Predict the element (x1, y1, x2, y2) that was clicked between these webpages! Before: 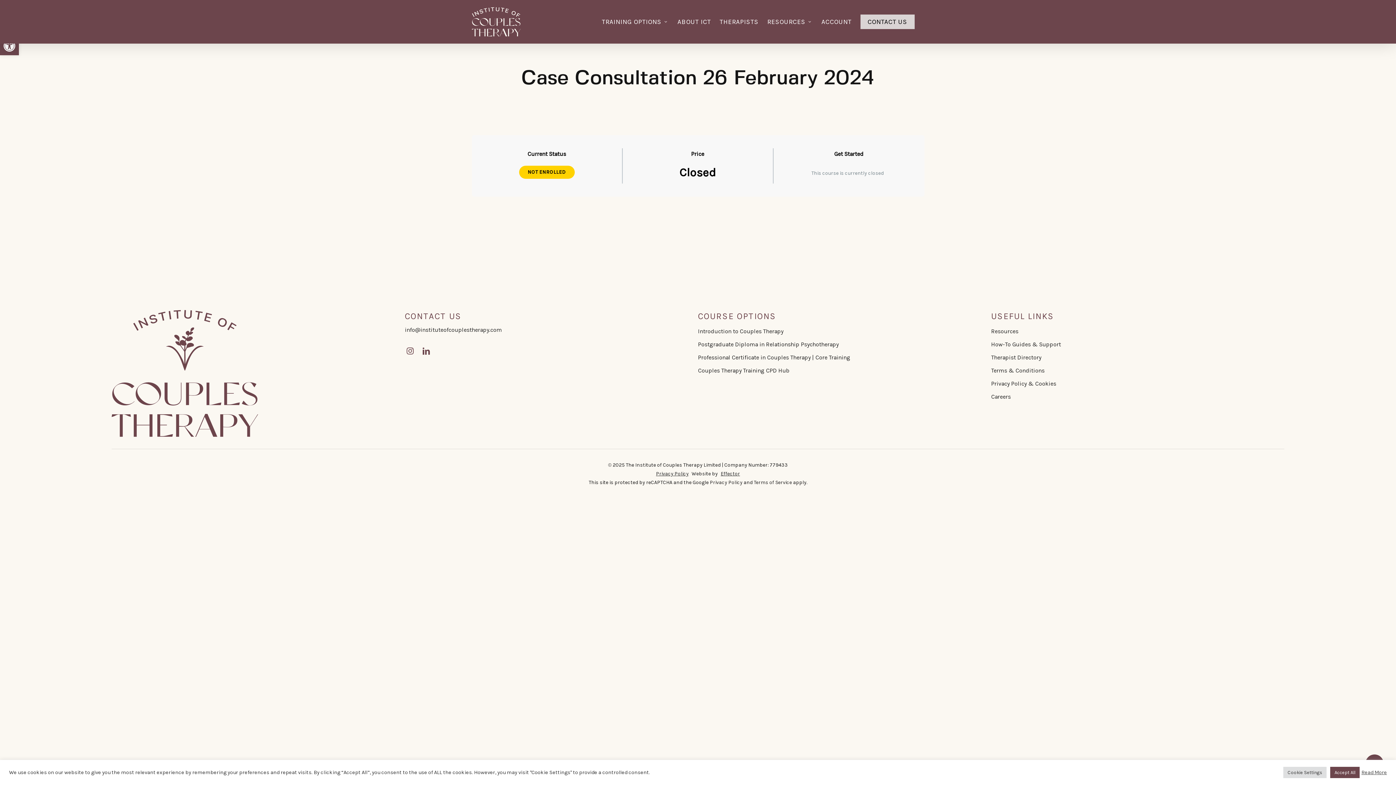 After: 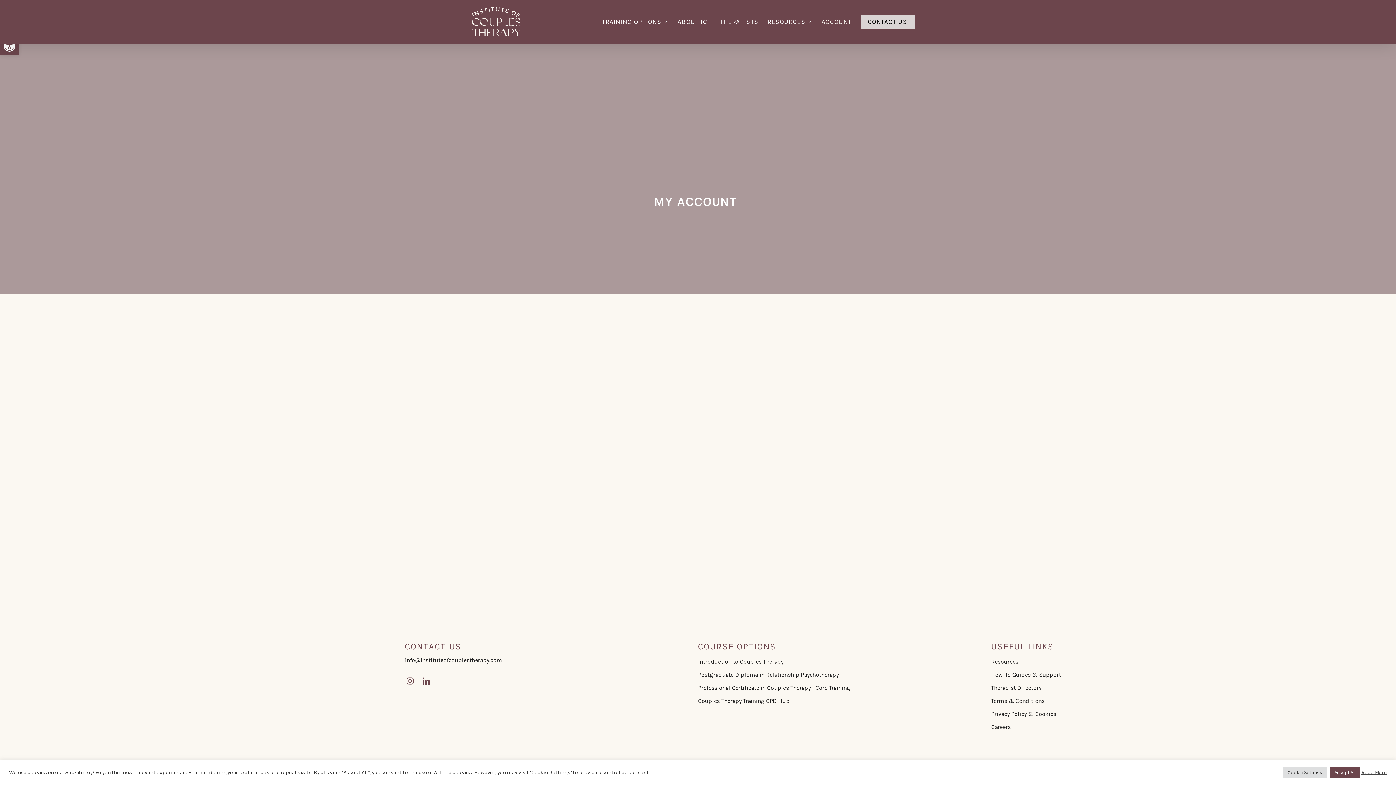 Action: bbox: (817, 18, 856, 25) label: ACCOUNT